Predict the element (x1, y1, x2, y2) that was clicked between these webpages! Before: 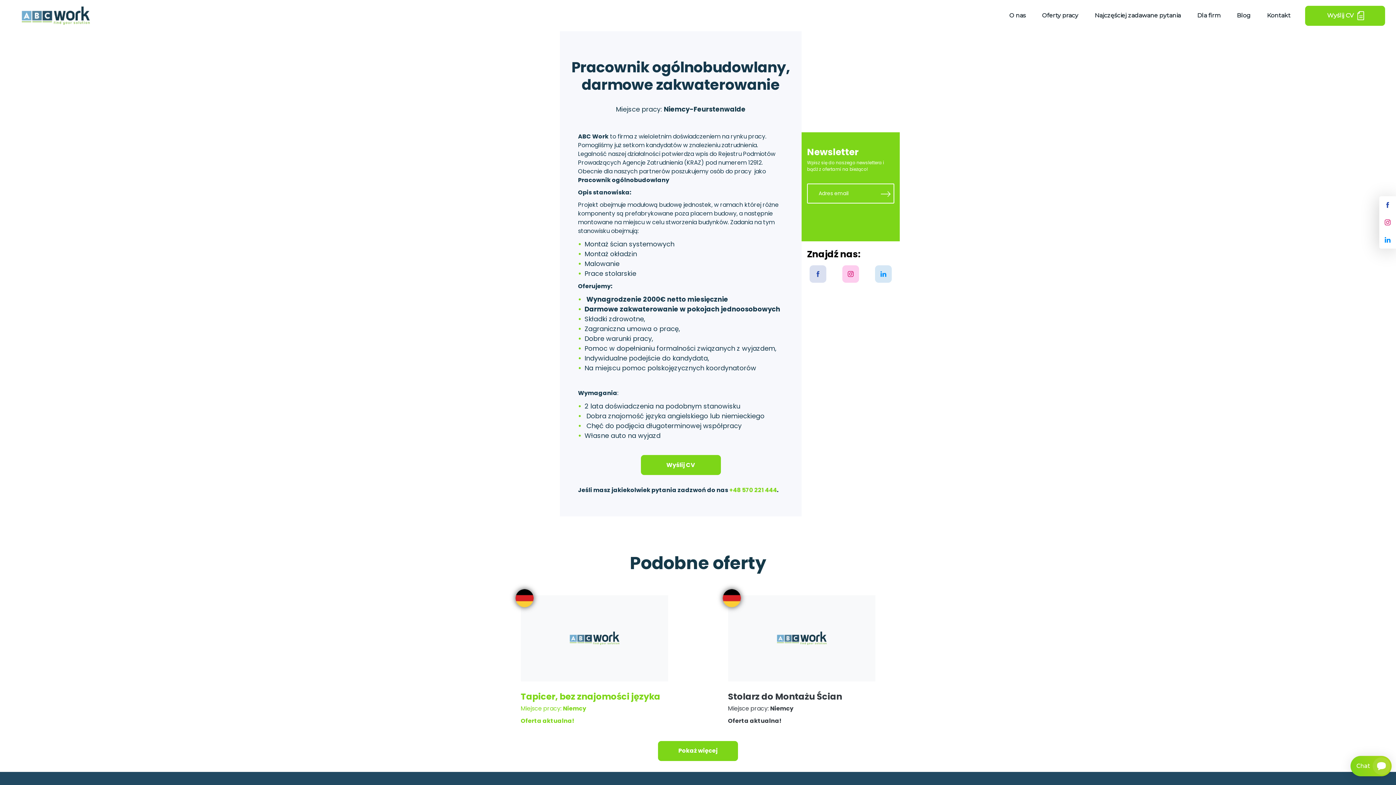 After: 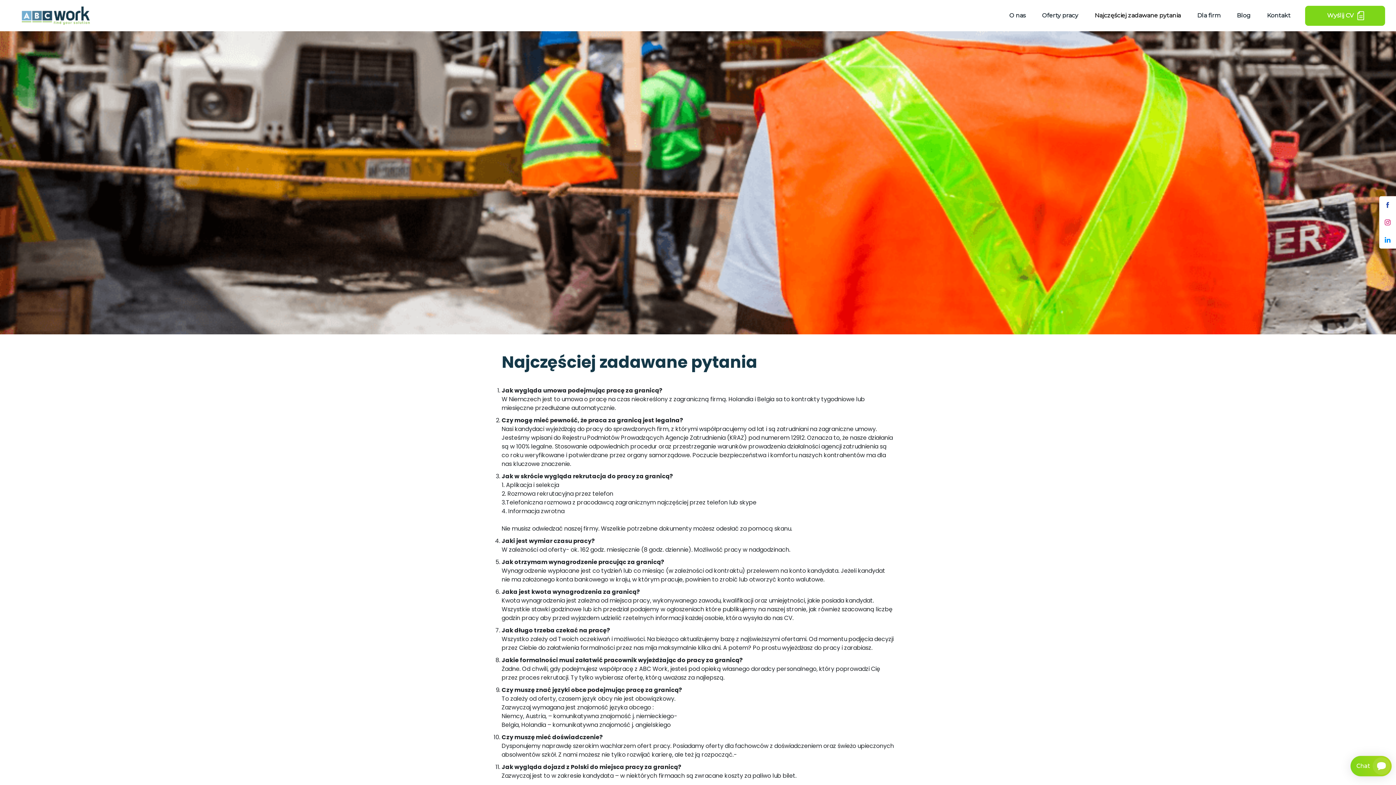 Action: label: Najczęściej zadawane pytania bbox: (1093, 9, 1182, 21)